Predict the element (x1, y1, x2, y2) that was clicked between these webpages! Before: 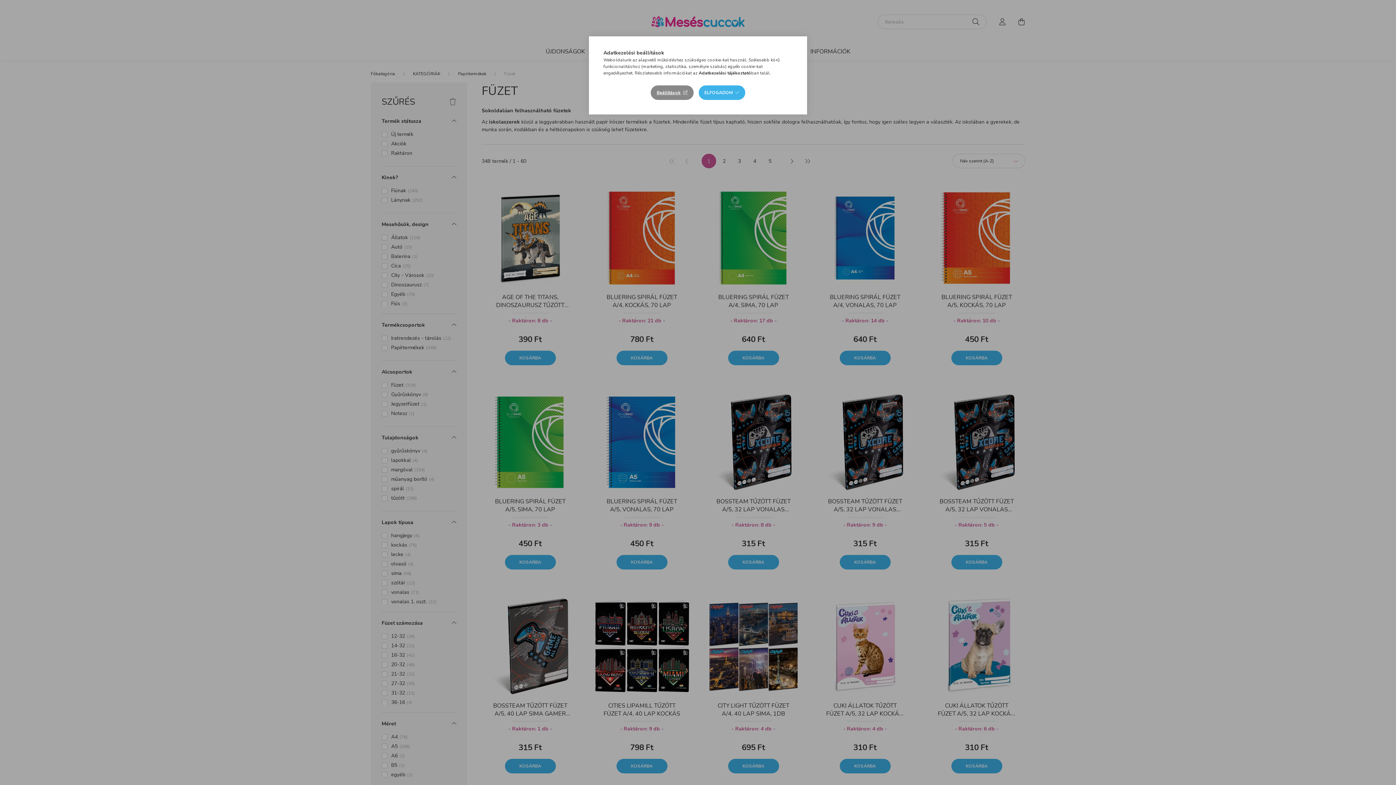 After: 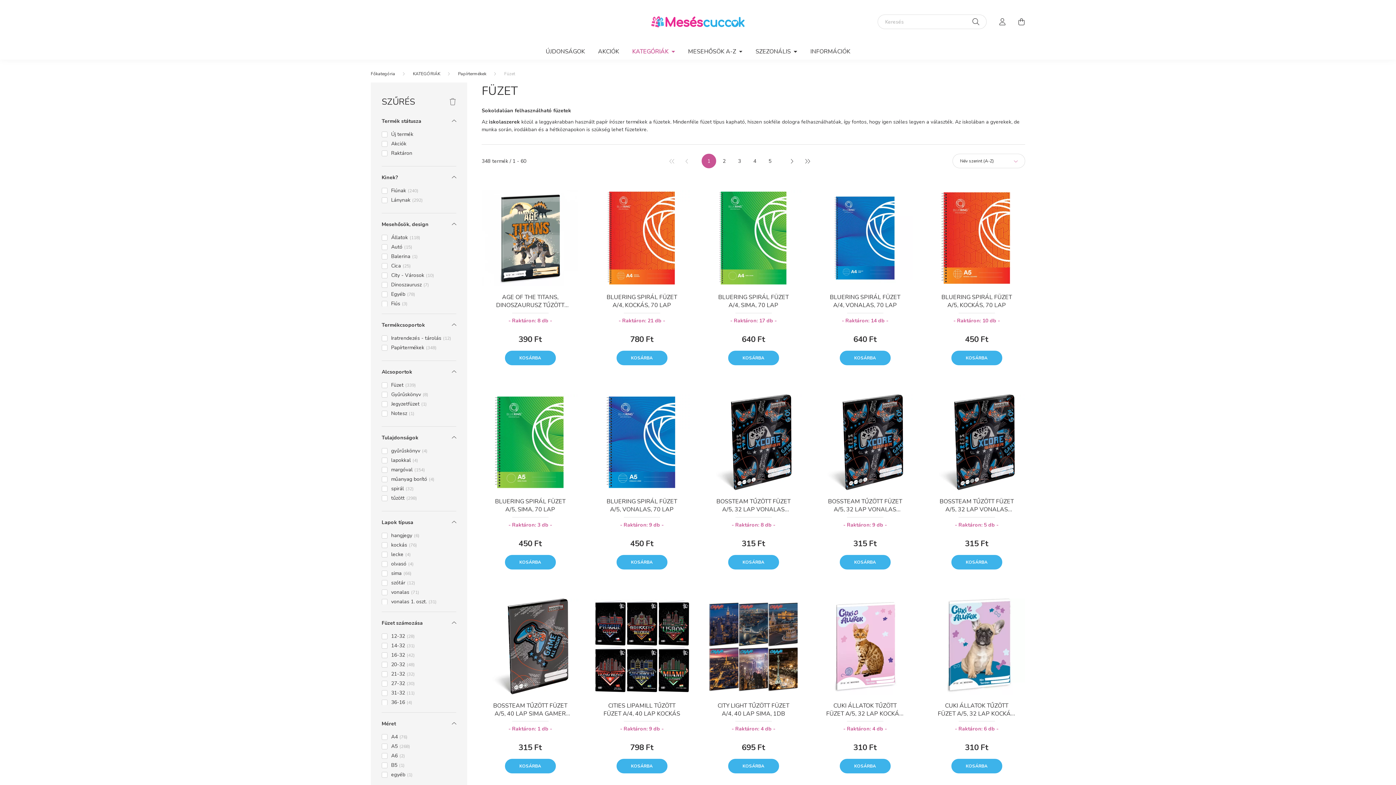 Action: bbox: (698, 85, 745, 100) label: ELFOGADOM